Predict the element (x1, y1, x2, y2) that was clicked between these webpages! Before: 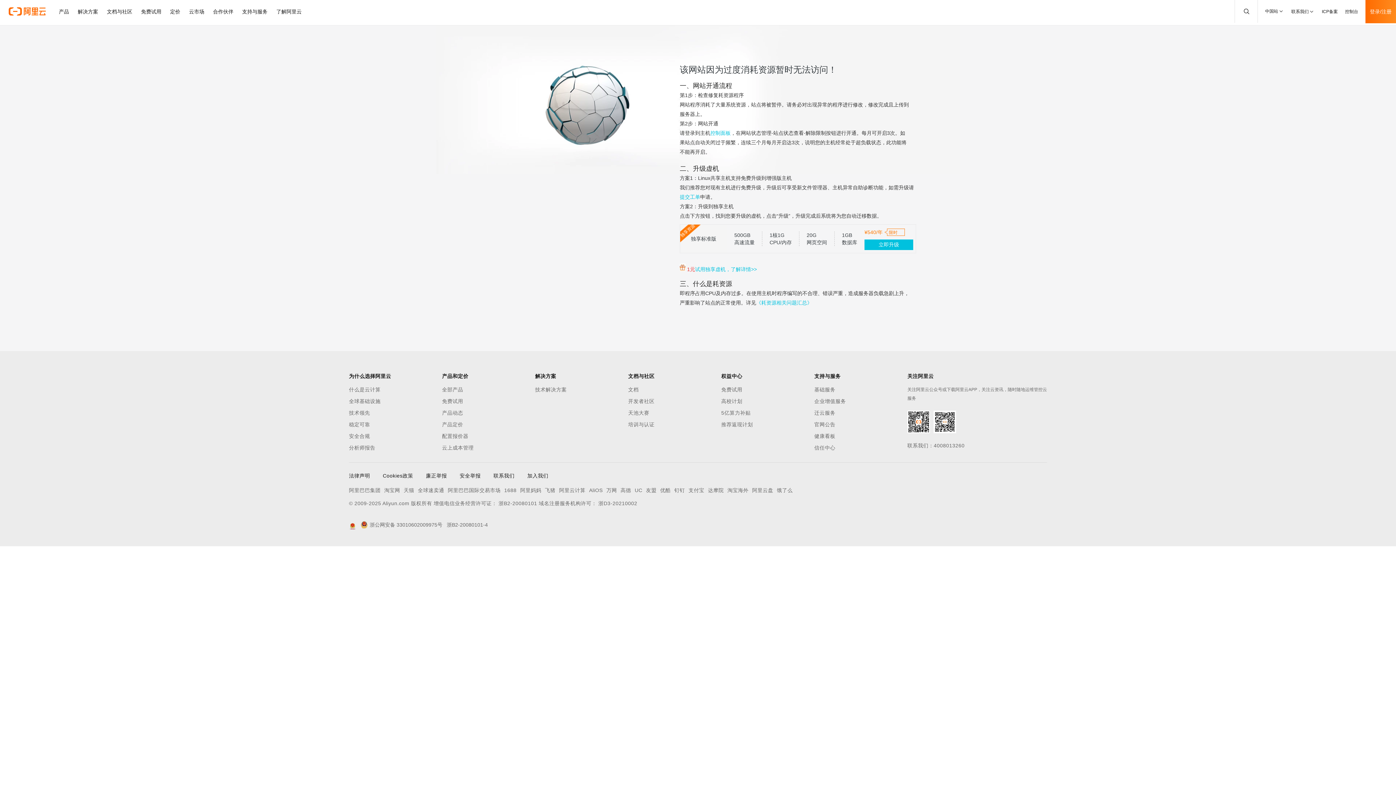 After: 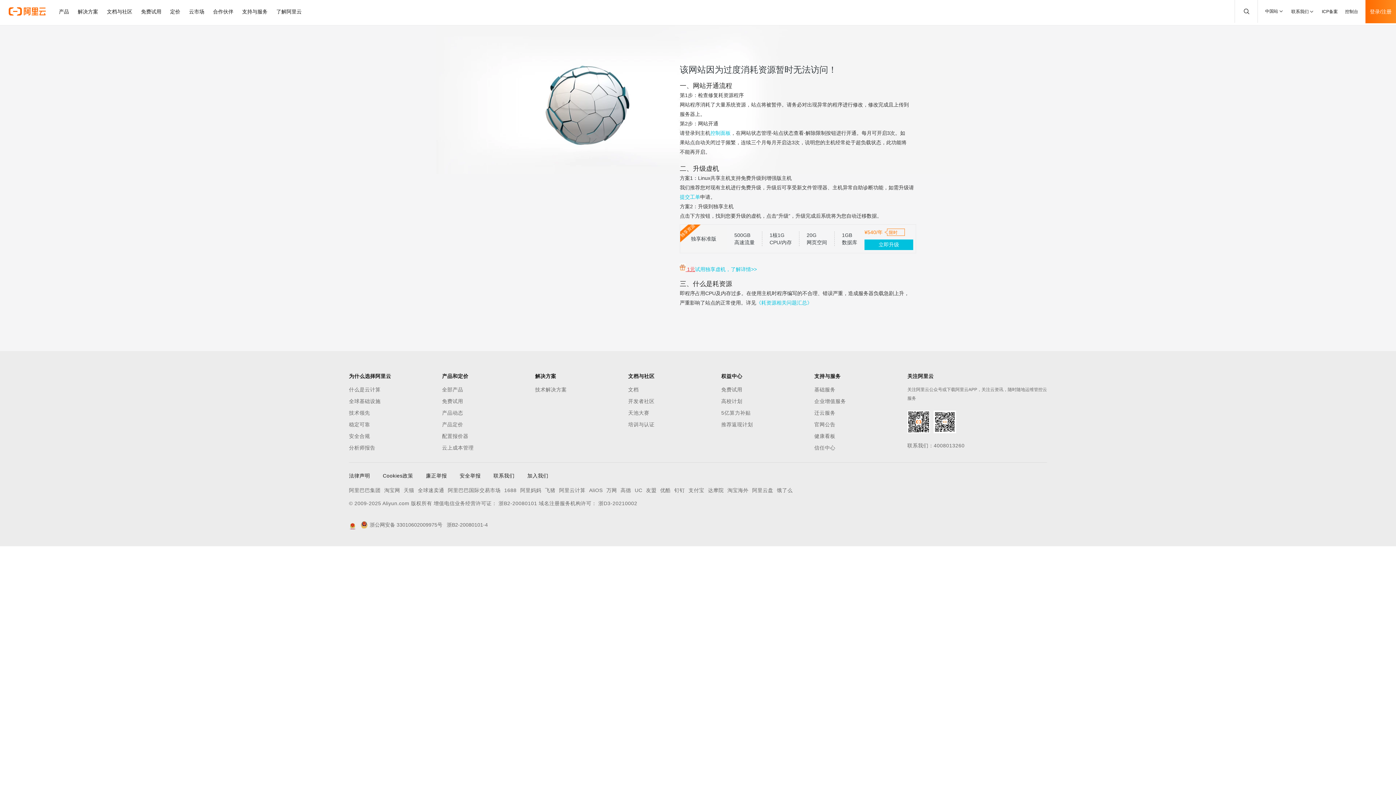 Action: label:  1元 bbox: (685, 266, 695, 272)